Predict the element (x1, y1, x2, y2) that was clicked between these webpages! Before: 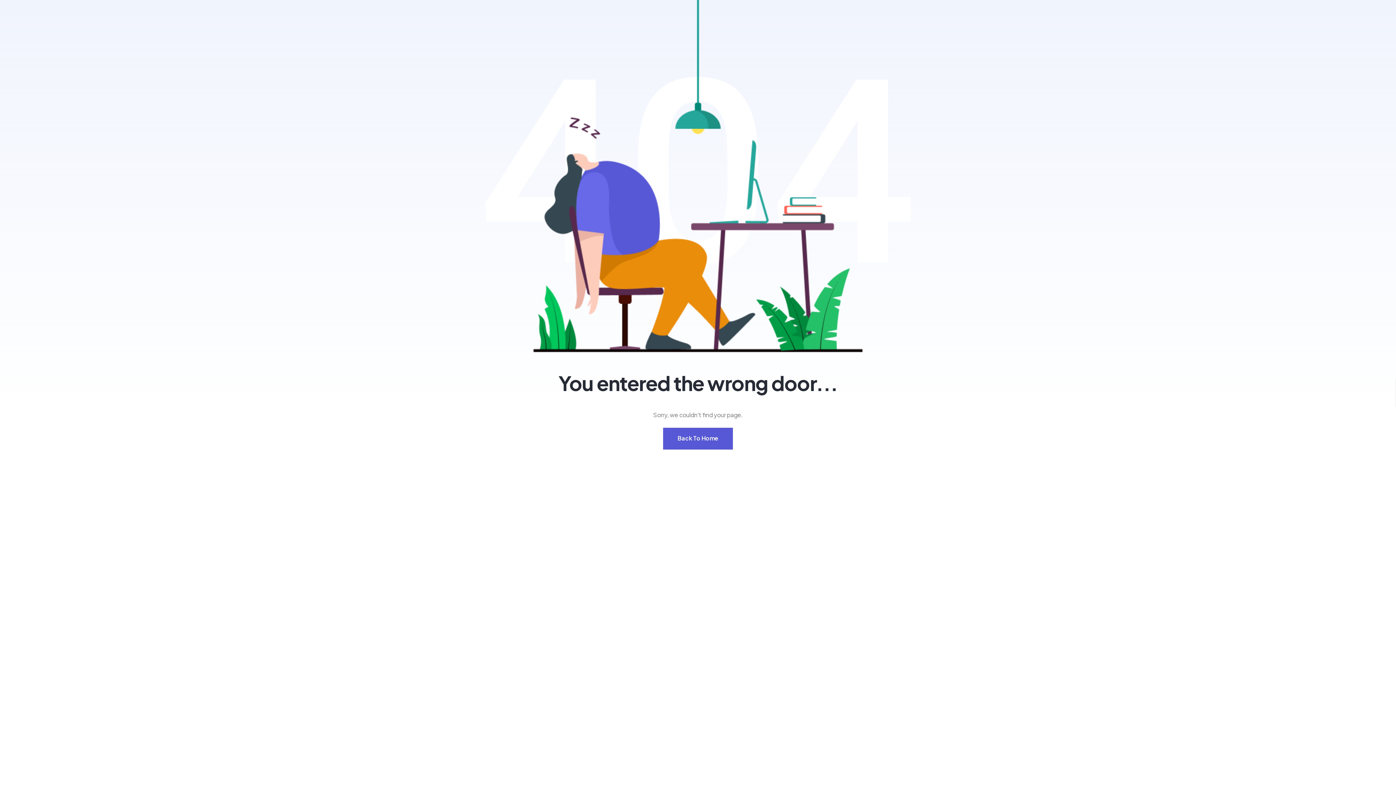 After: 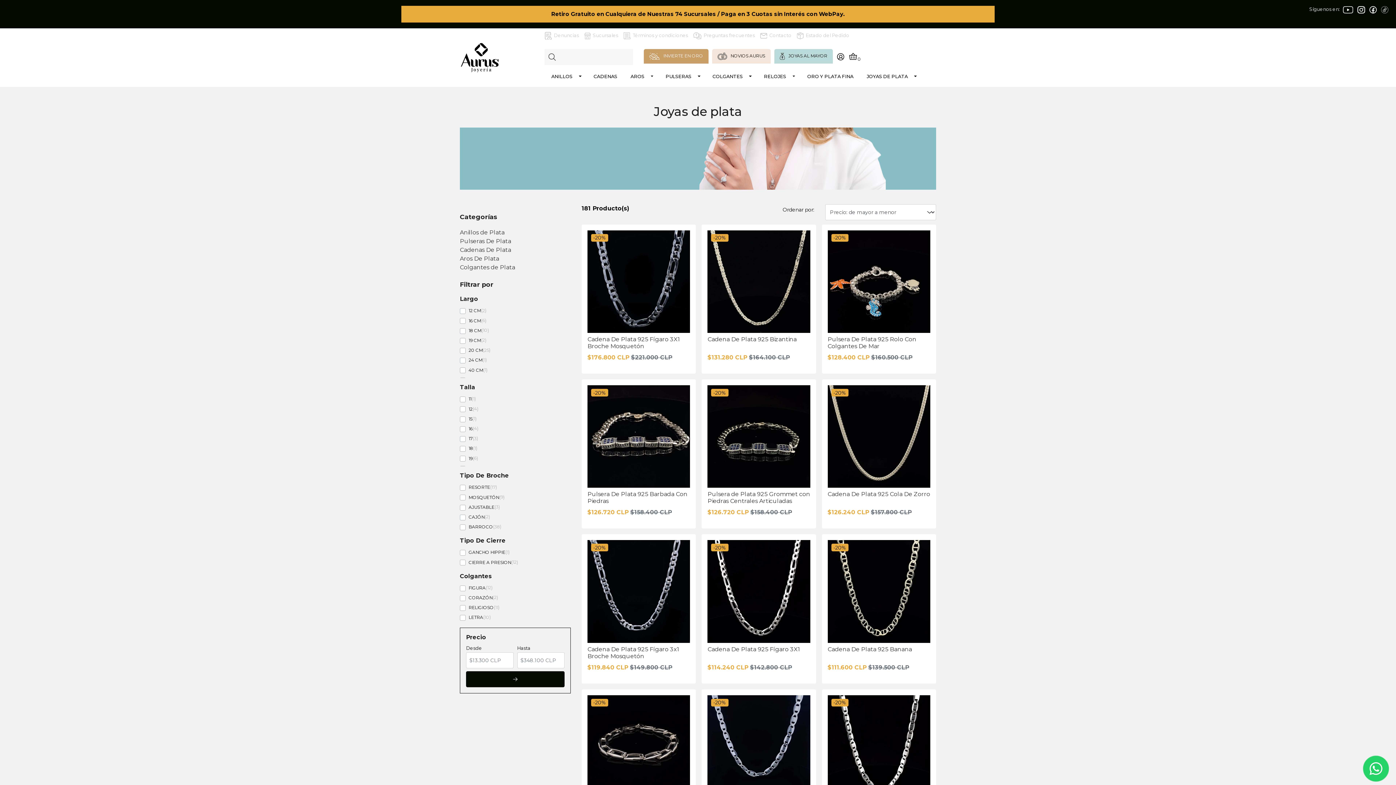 Action: label: Back To Home
Back To Home bbox: (663, 427, 733, 449)